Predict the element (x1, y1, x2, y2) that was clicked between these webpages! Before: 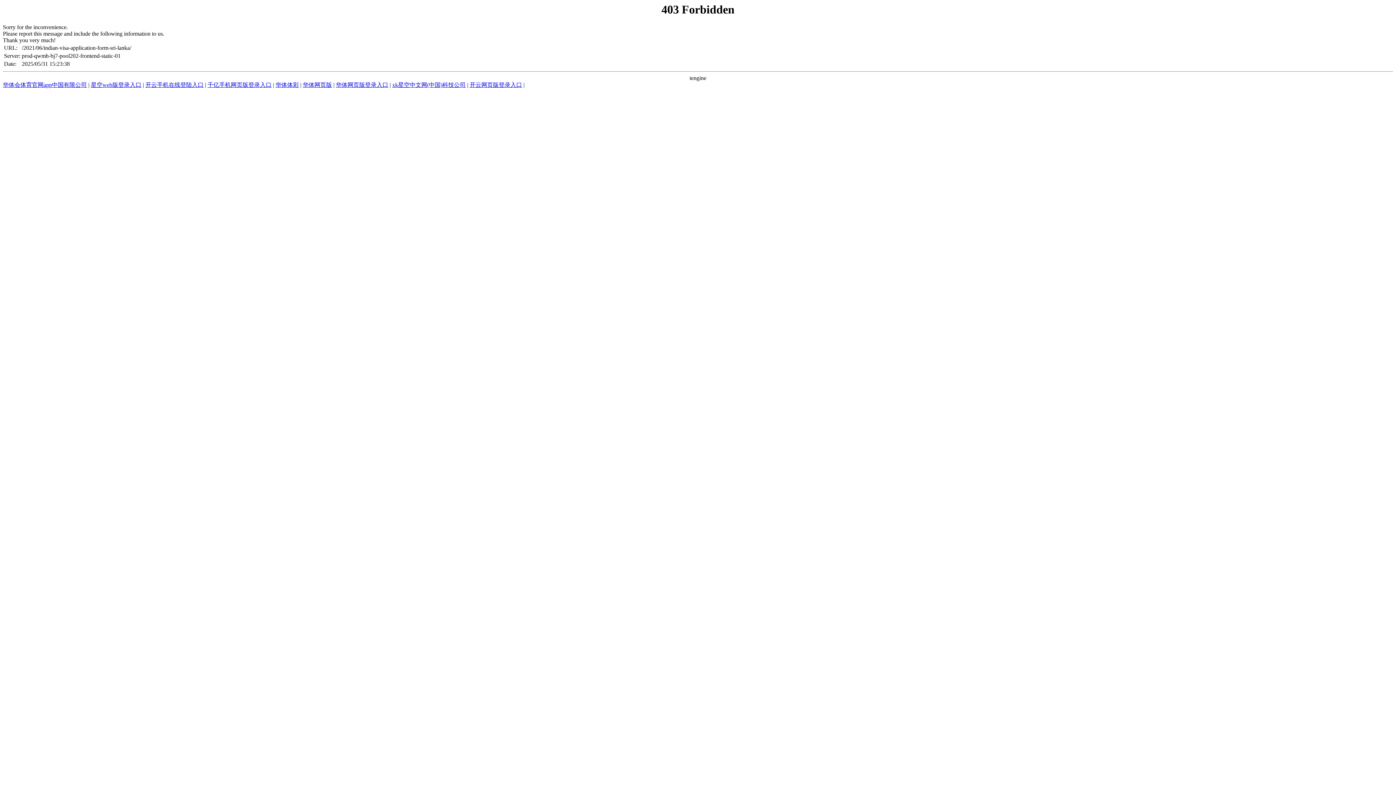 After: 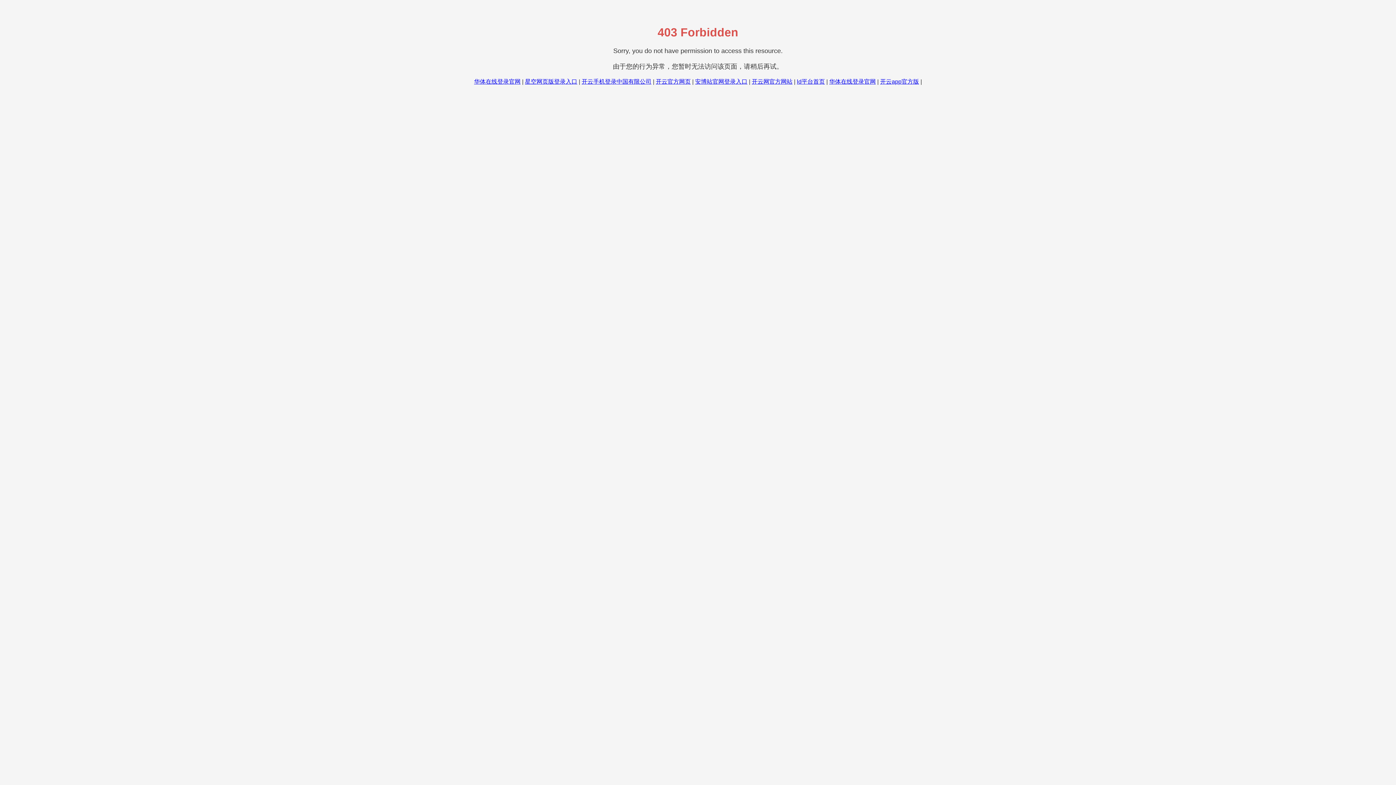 Action: label: 华体网页版登录入口 bbox: (336, 81, 388, 88)